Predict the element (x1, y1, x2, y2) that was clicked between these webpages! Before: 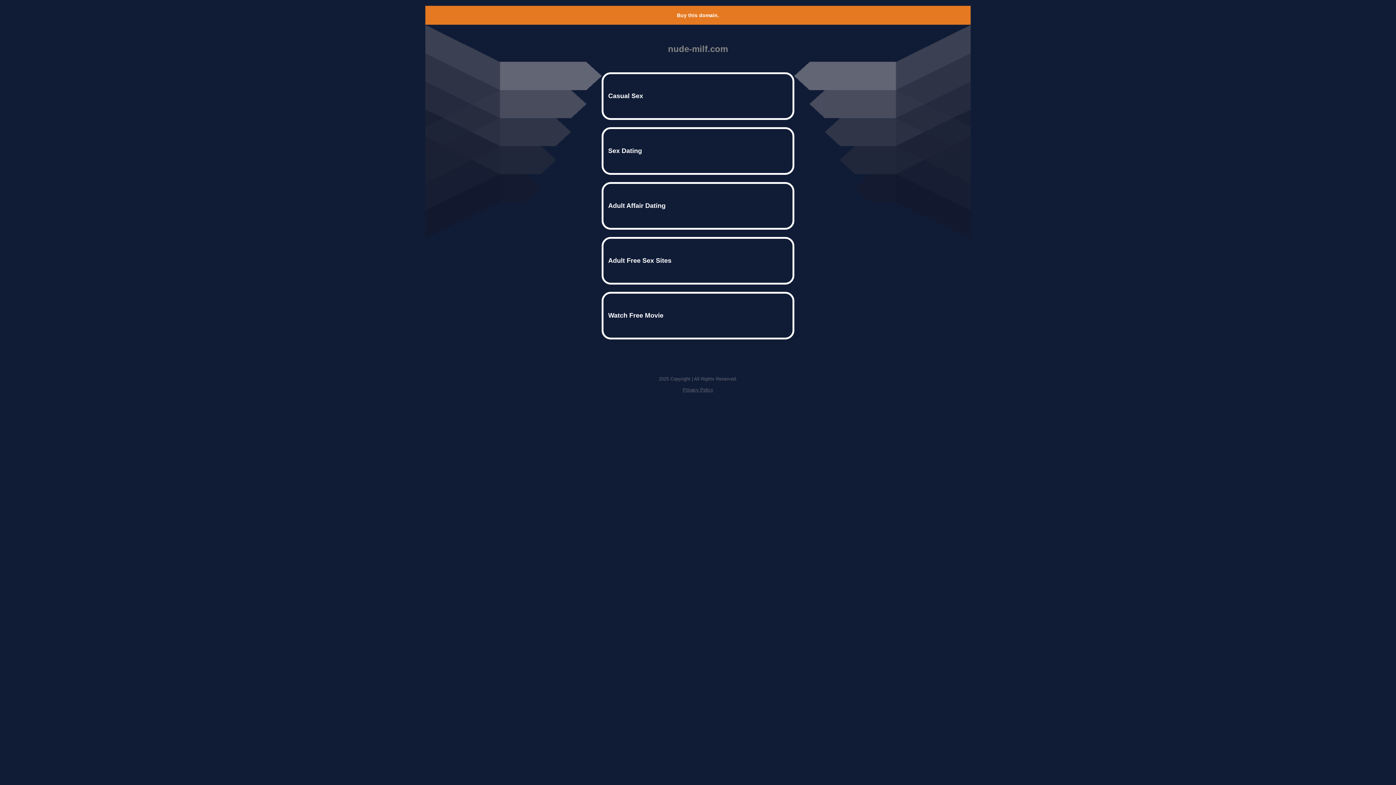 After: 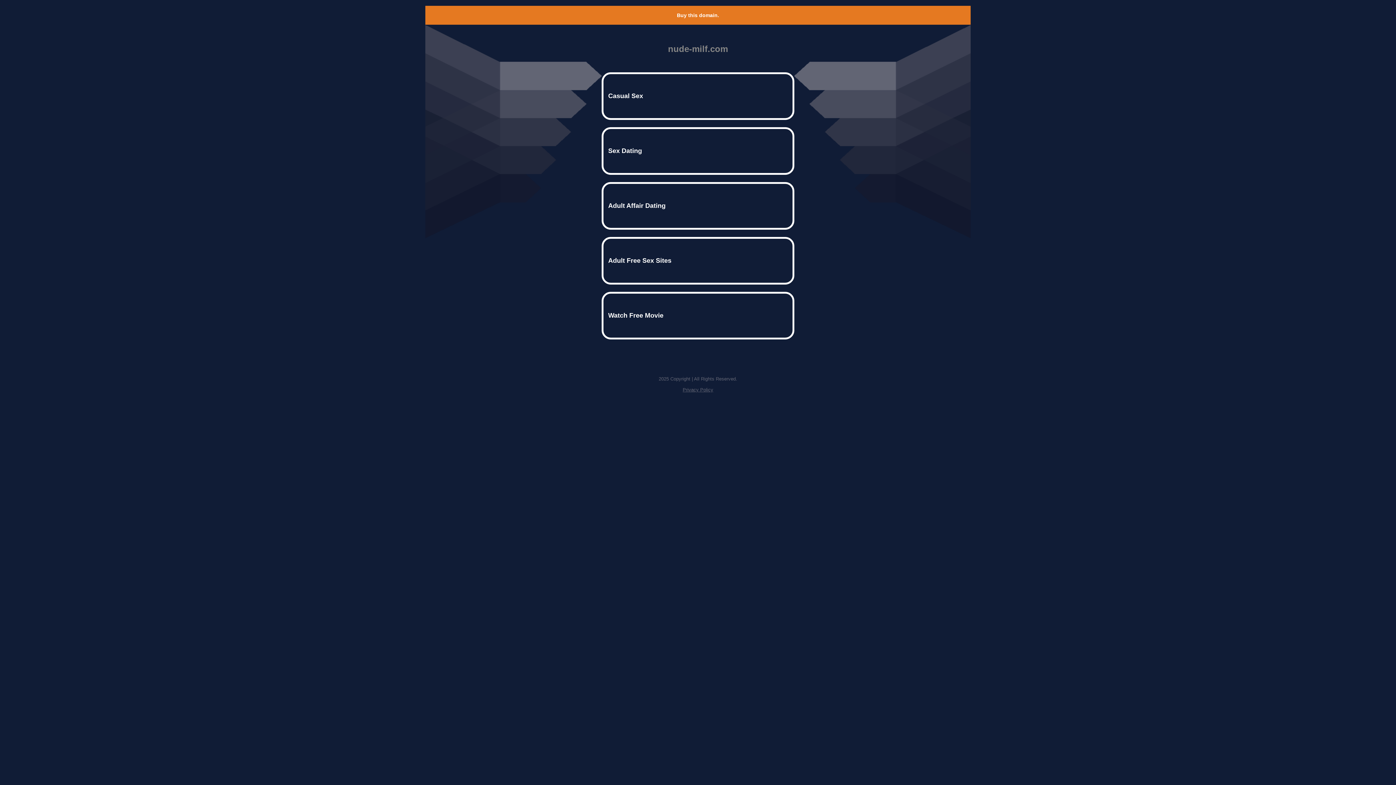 Action: bbox: (677, 12, 719, 18) label: Buy this domain.